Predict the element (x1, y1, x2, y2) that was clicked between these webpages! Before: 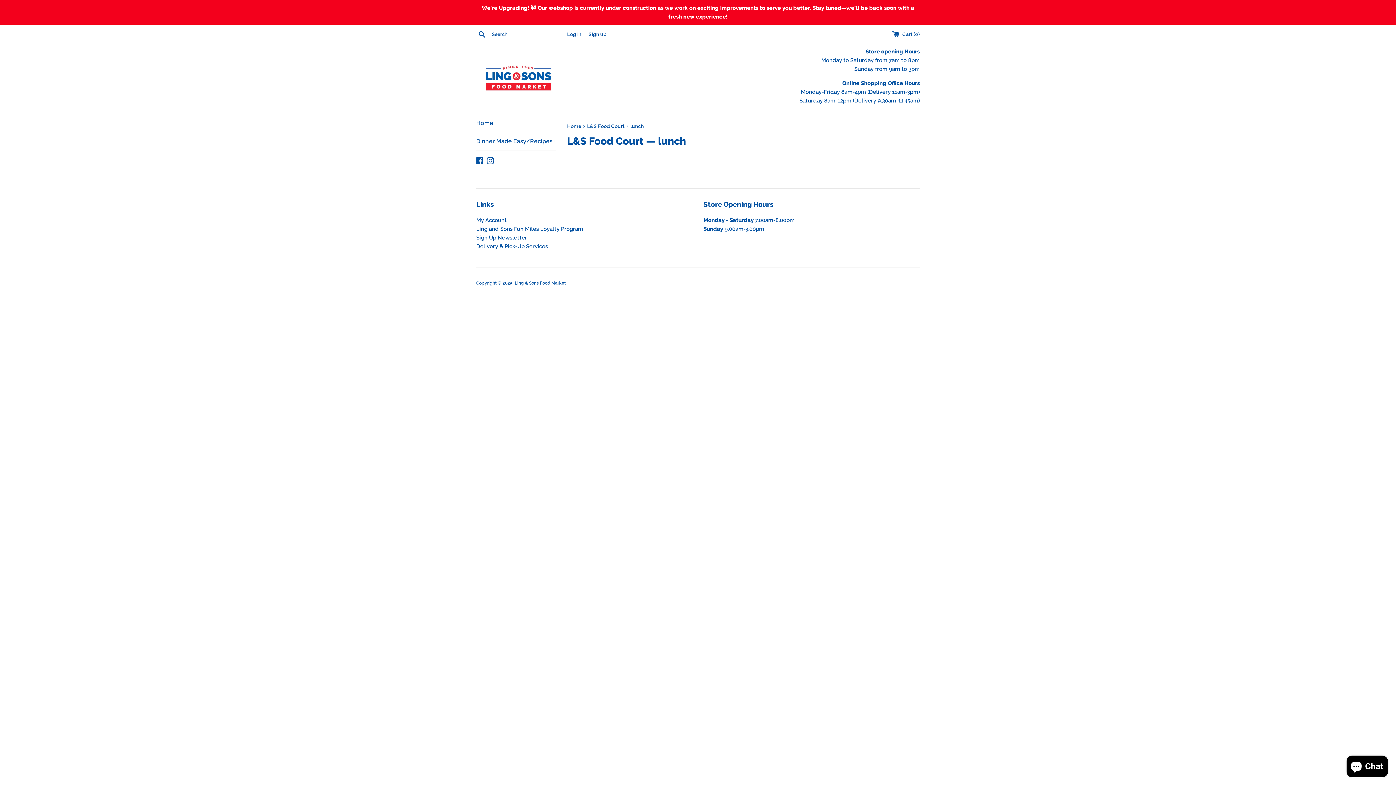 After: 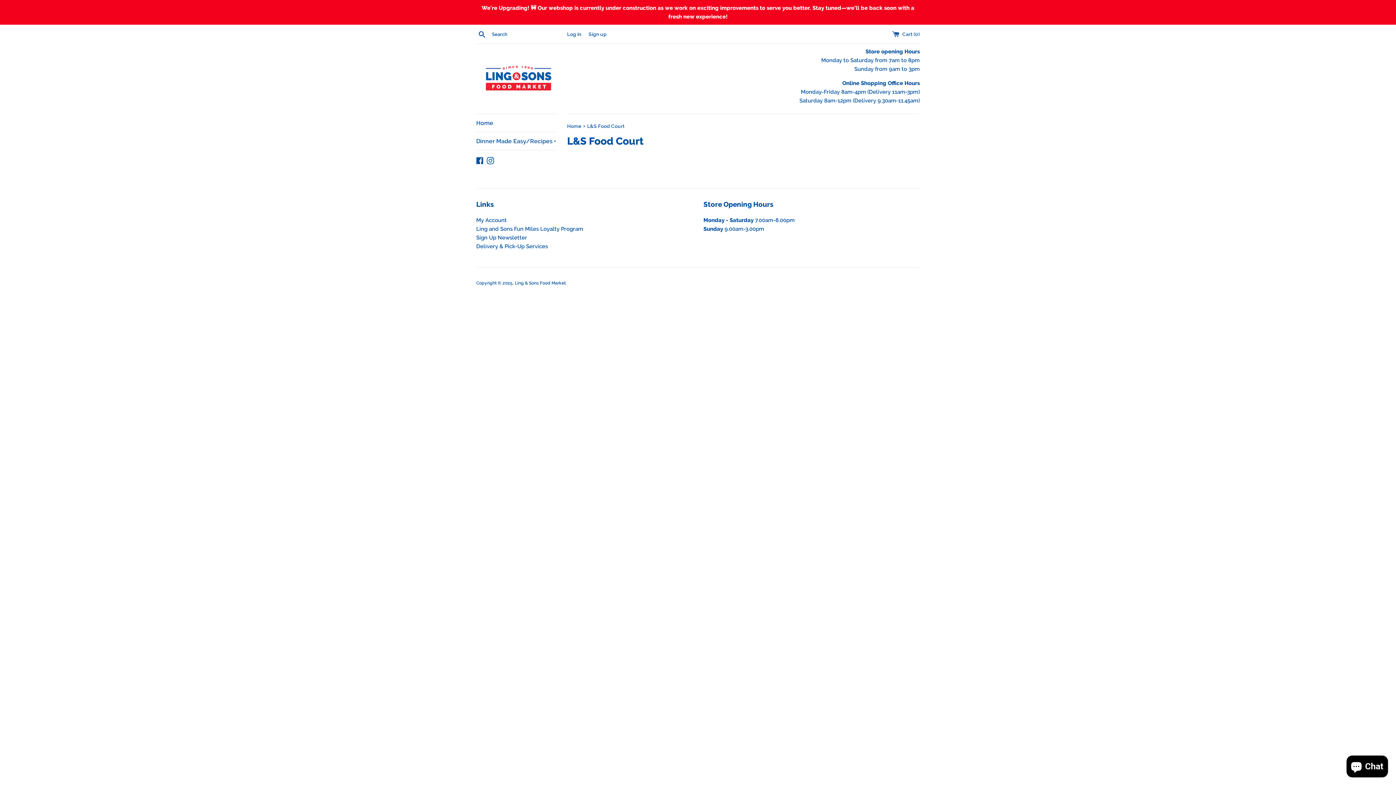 Action: bbox: (567, 135, 643, 147) label: L&S Food Court